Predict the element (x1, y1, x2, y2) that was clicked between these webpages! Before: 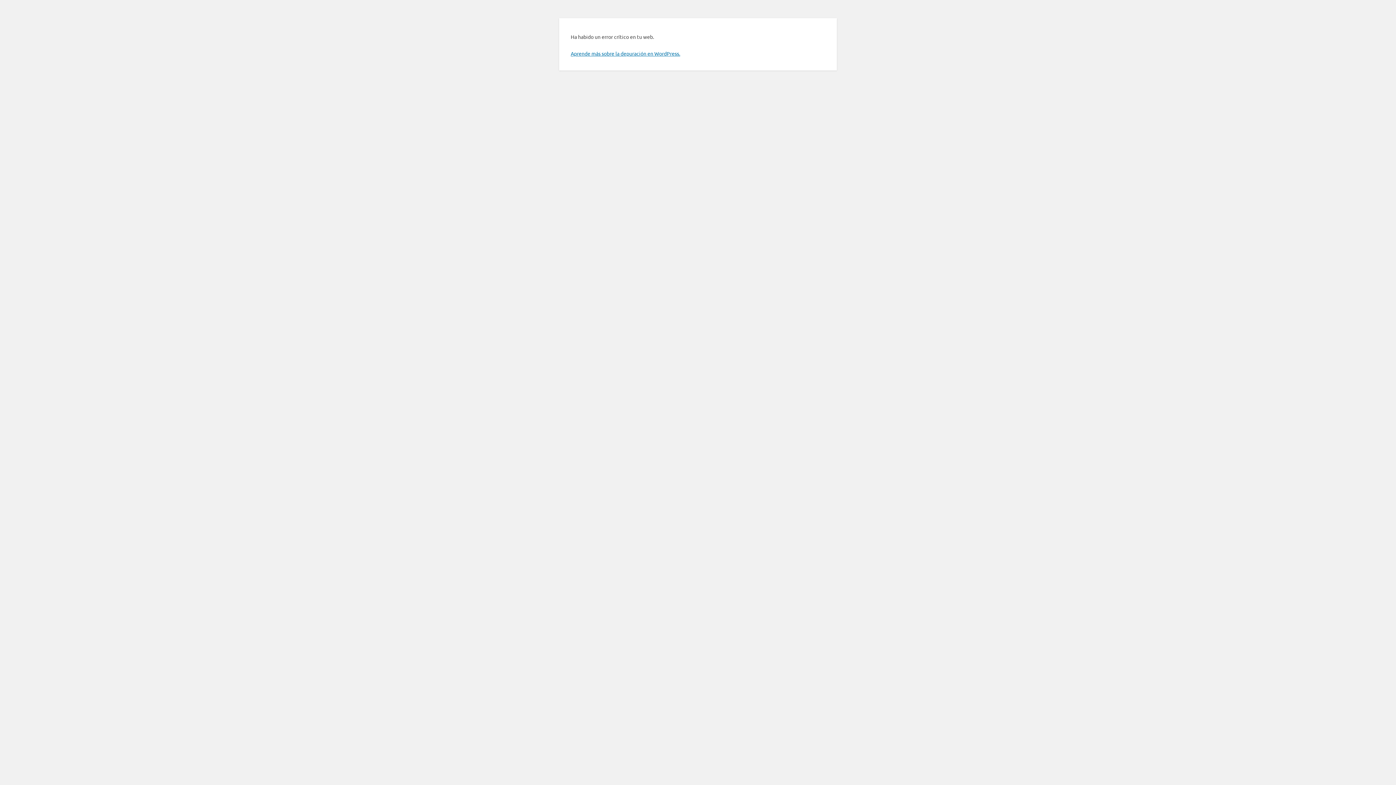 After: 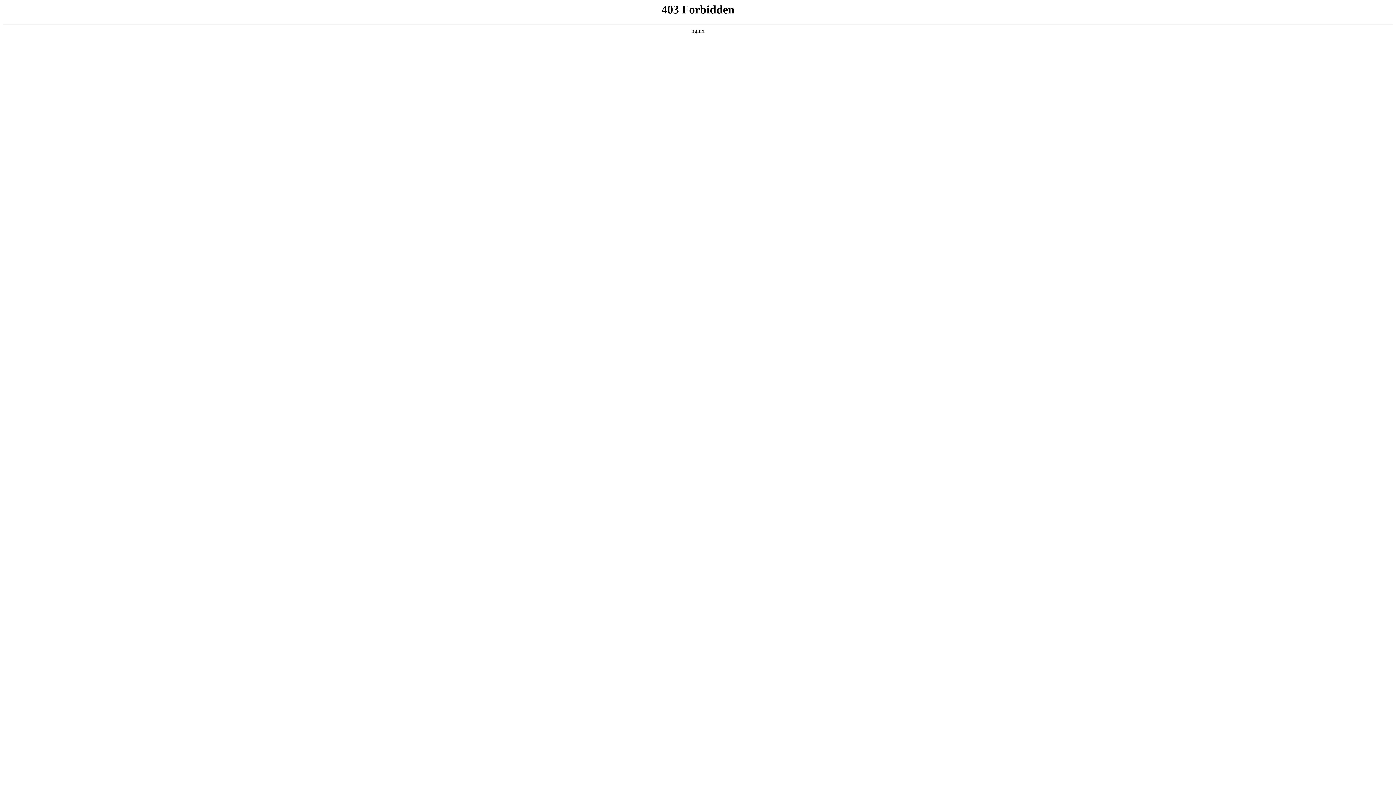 Action: bbox: (570, 50, 680, 56) label: Aprende más sobre la depuración en WordPress.